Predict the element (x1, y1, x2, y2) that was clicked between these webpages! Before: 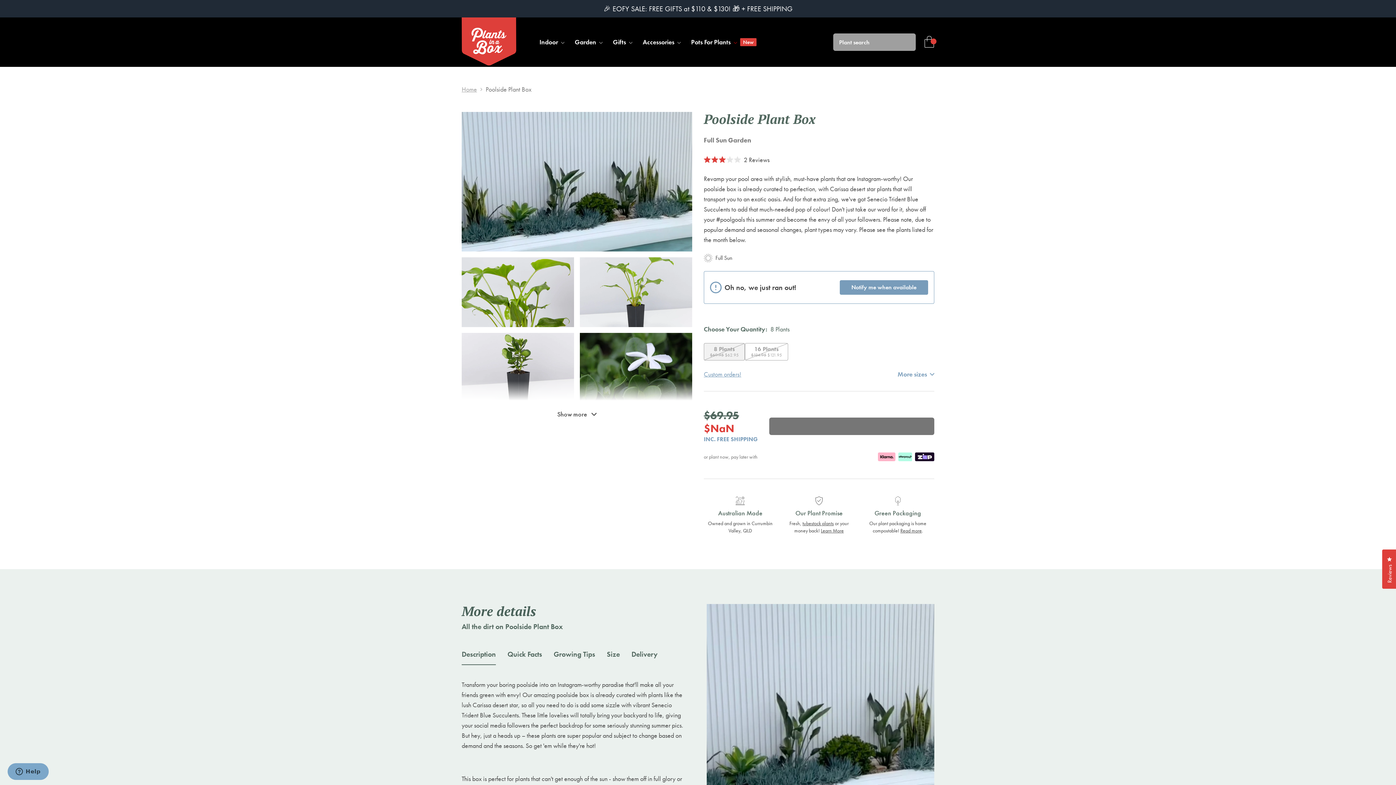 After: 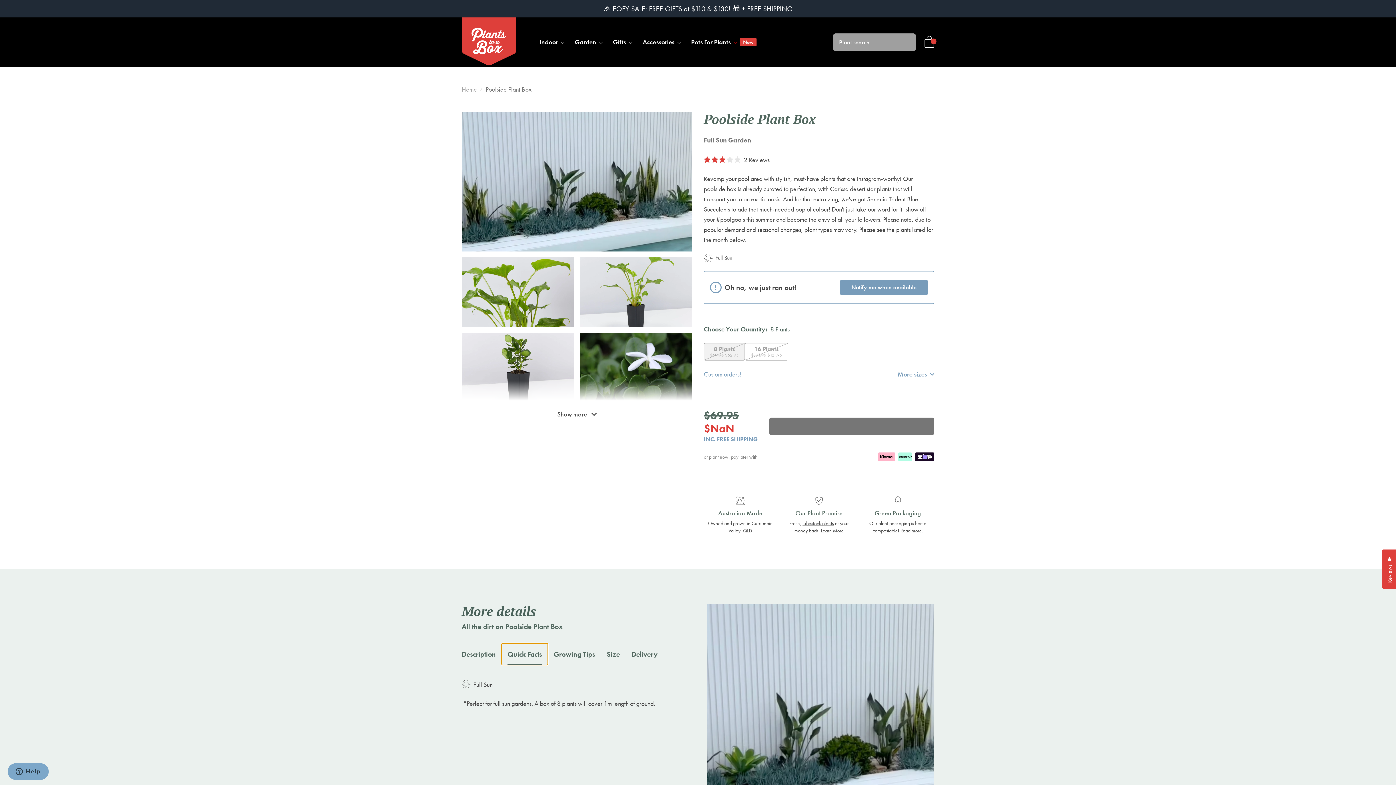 Action: label: Quick Facts bbox: (501, 643, 548, 665)